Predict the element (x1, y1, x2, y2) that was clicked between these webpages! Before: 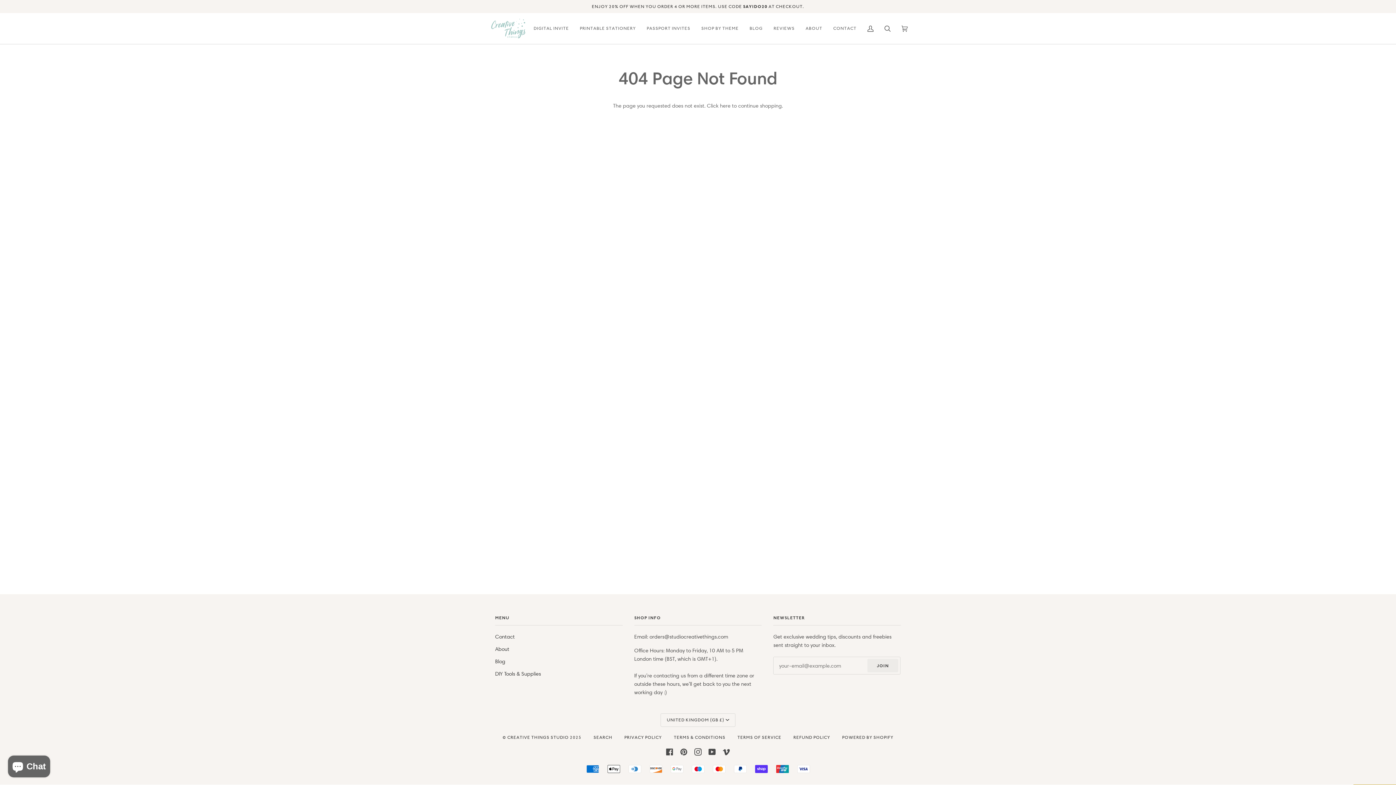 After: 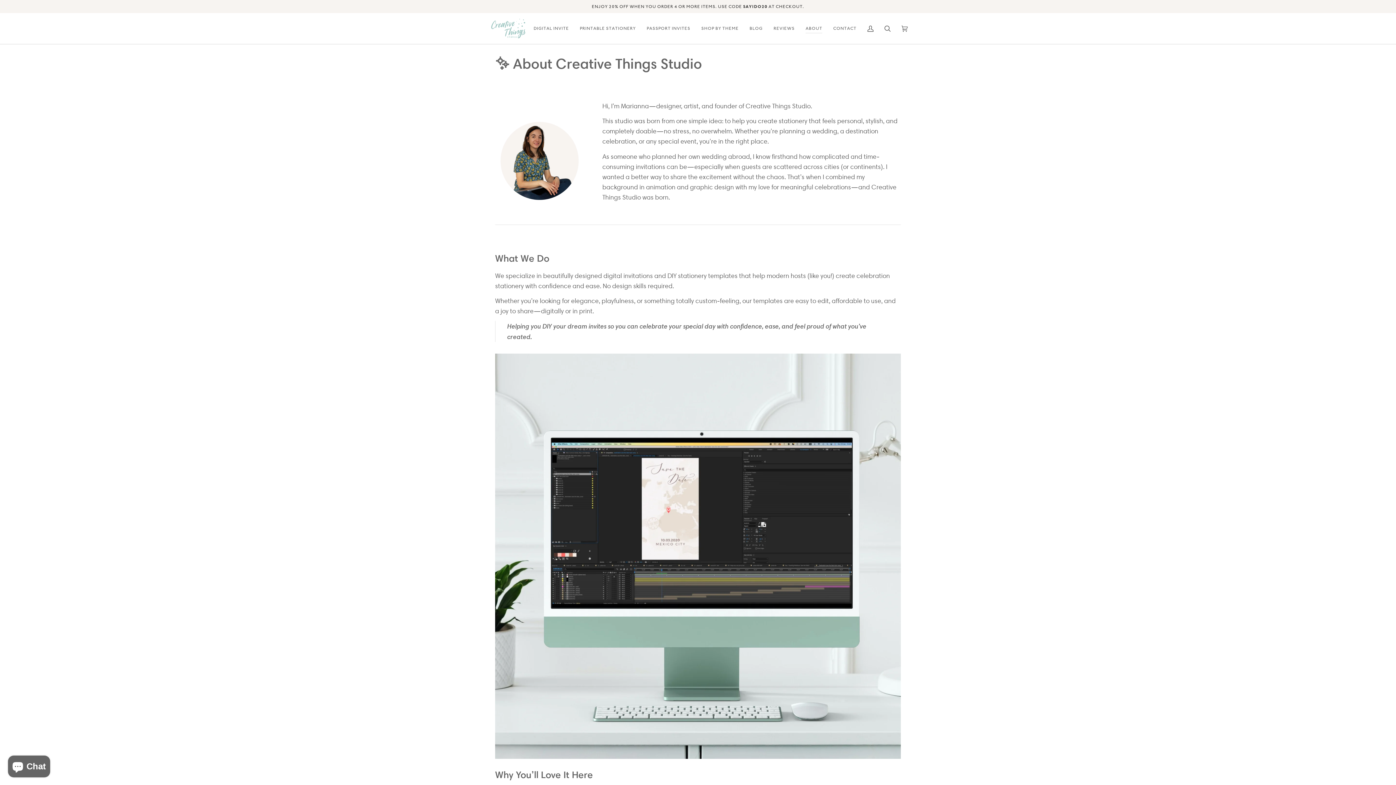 Action: label: ABOUT bbox: (800, 13, 828, 44)